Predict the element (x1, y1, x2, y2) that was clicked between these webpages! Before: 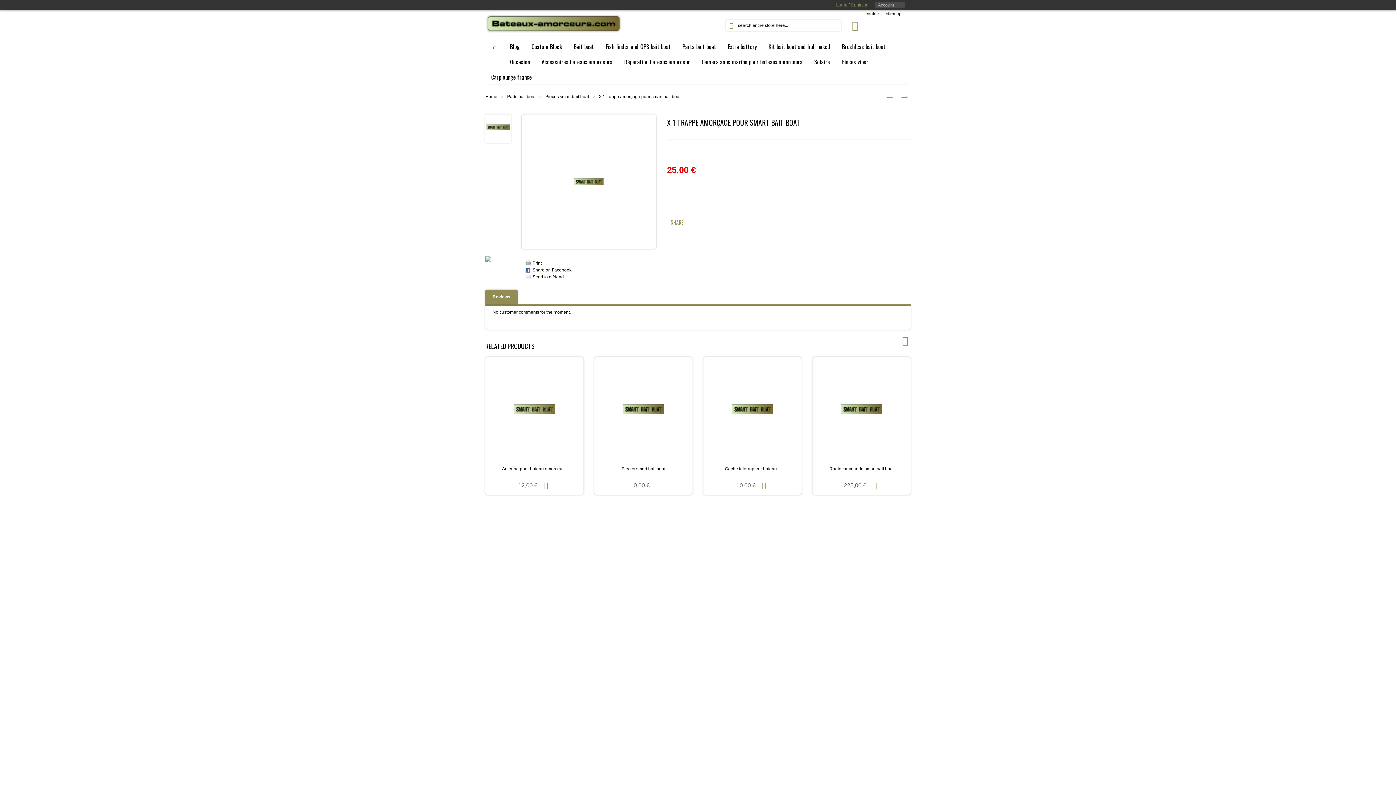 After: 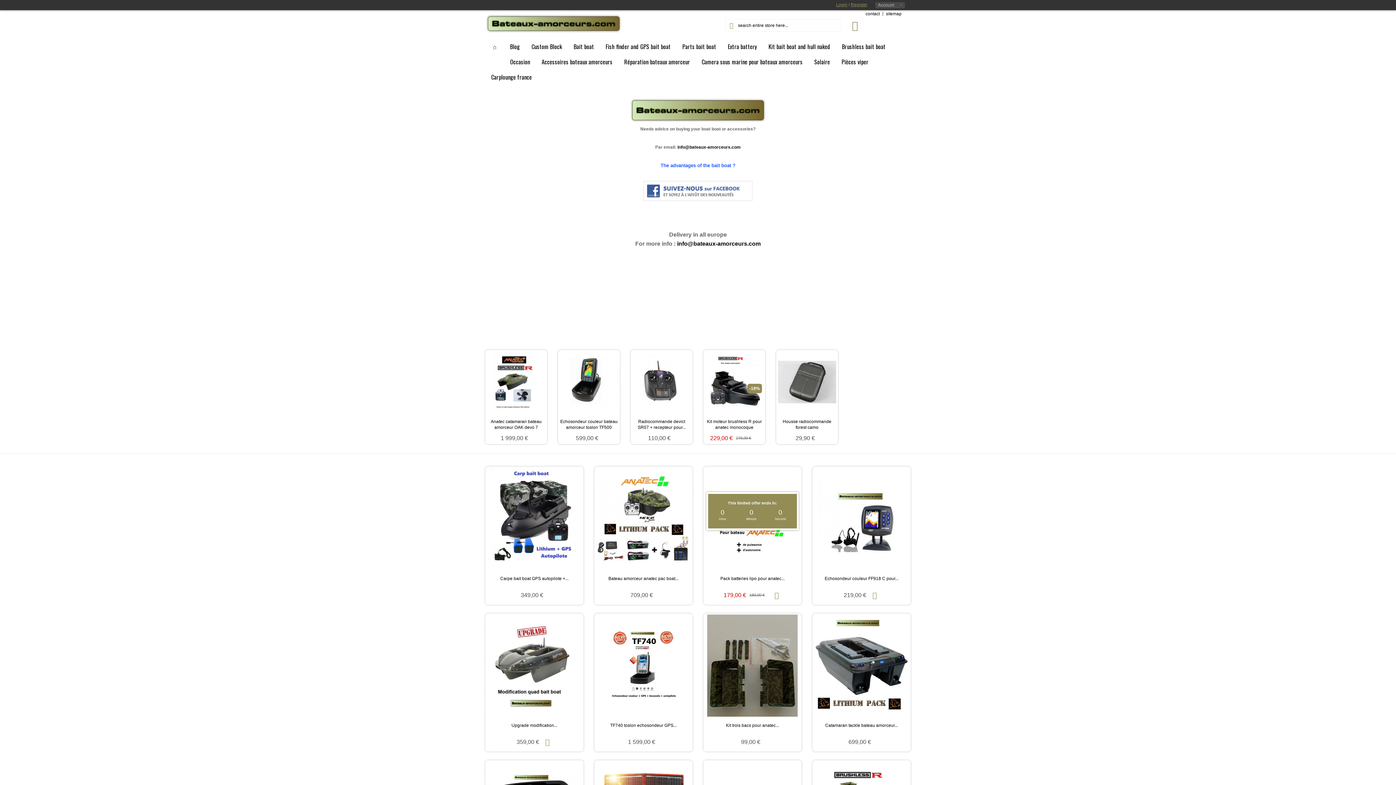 Action: bbox: (485, 20, 622, 25)